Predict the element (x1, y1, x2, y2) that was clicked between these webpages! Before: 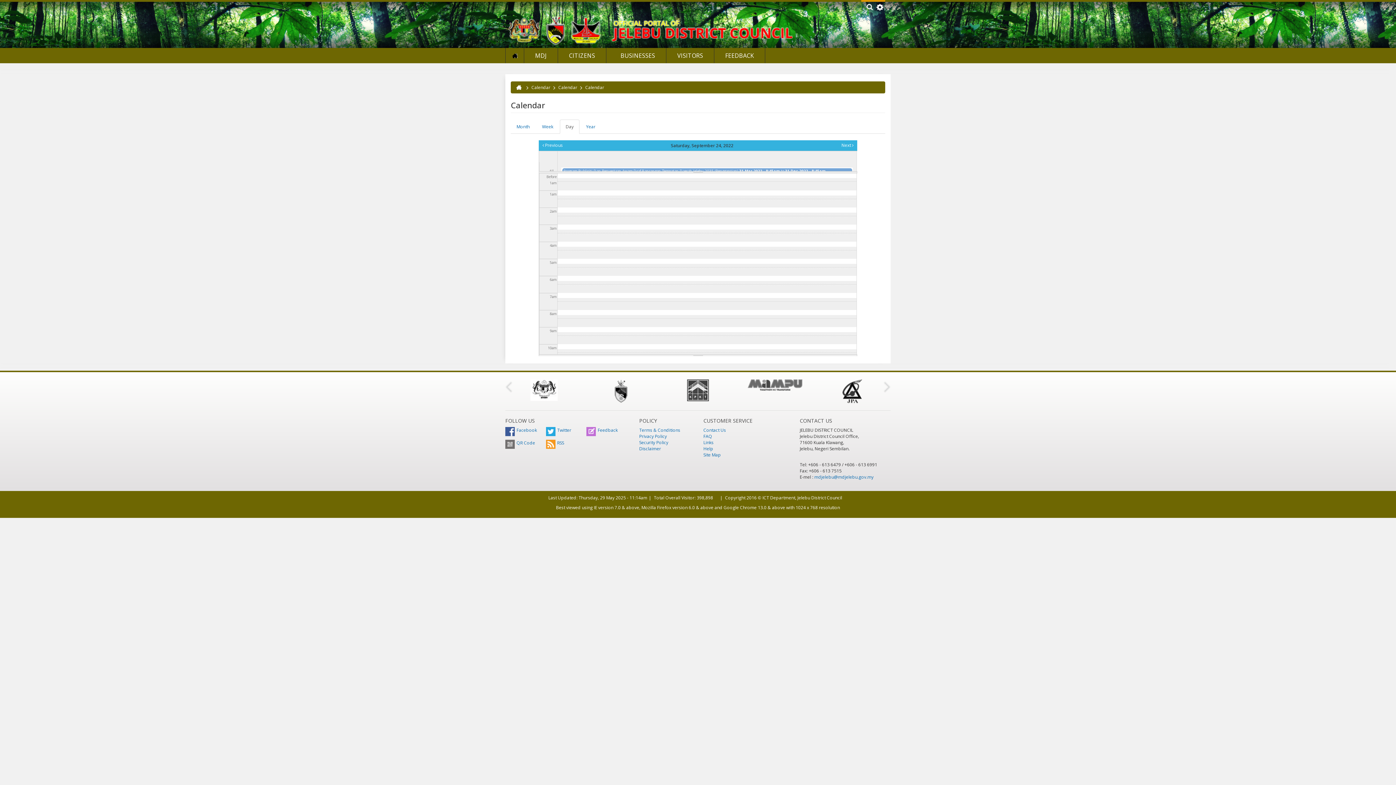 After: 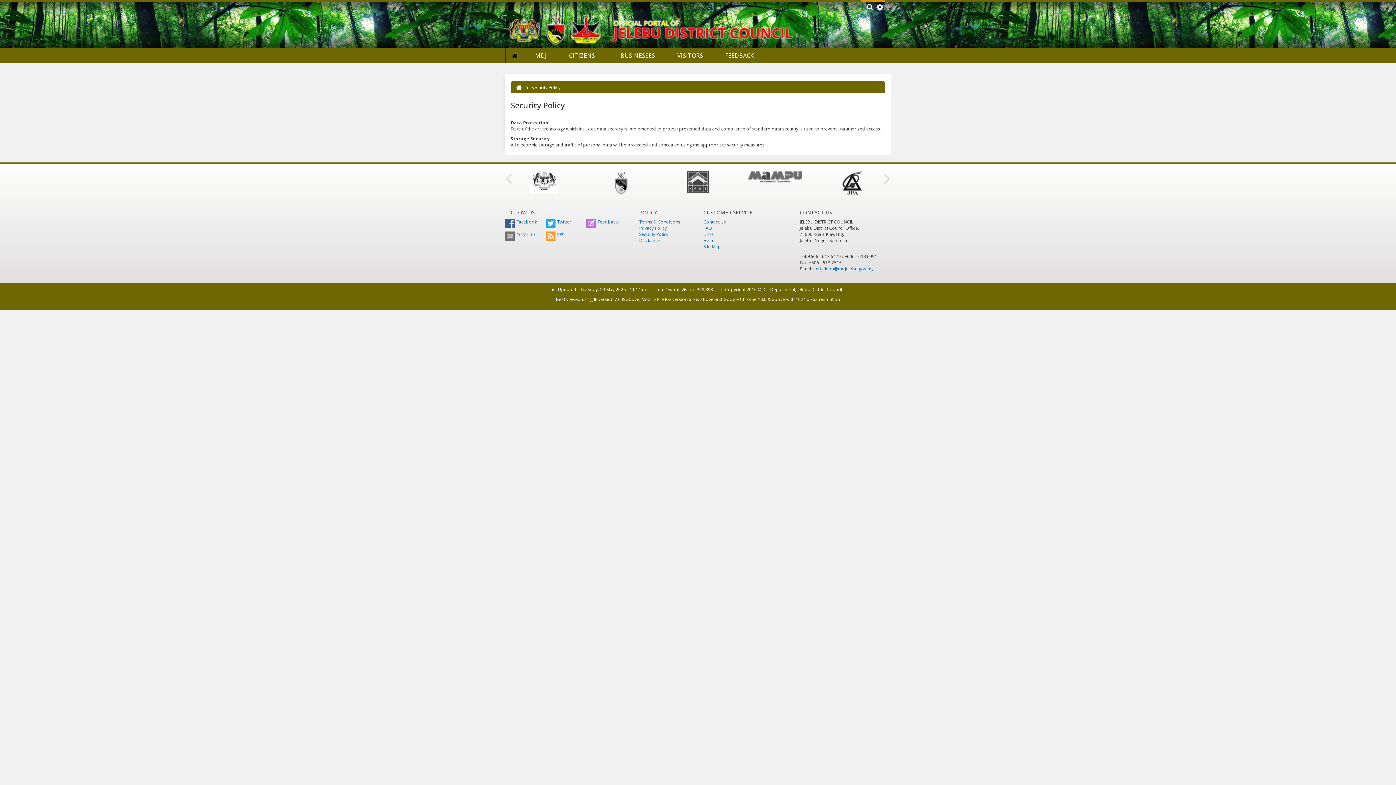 Action: bbox: (639, 439, 668, 445) label: Security Policy